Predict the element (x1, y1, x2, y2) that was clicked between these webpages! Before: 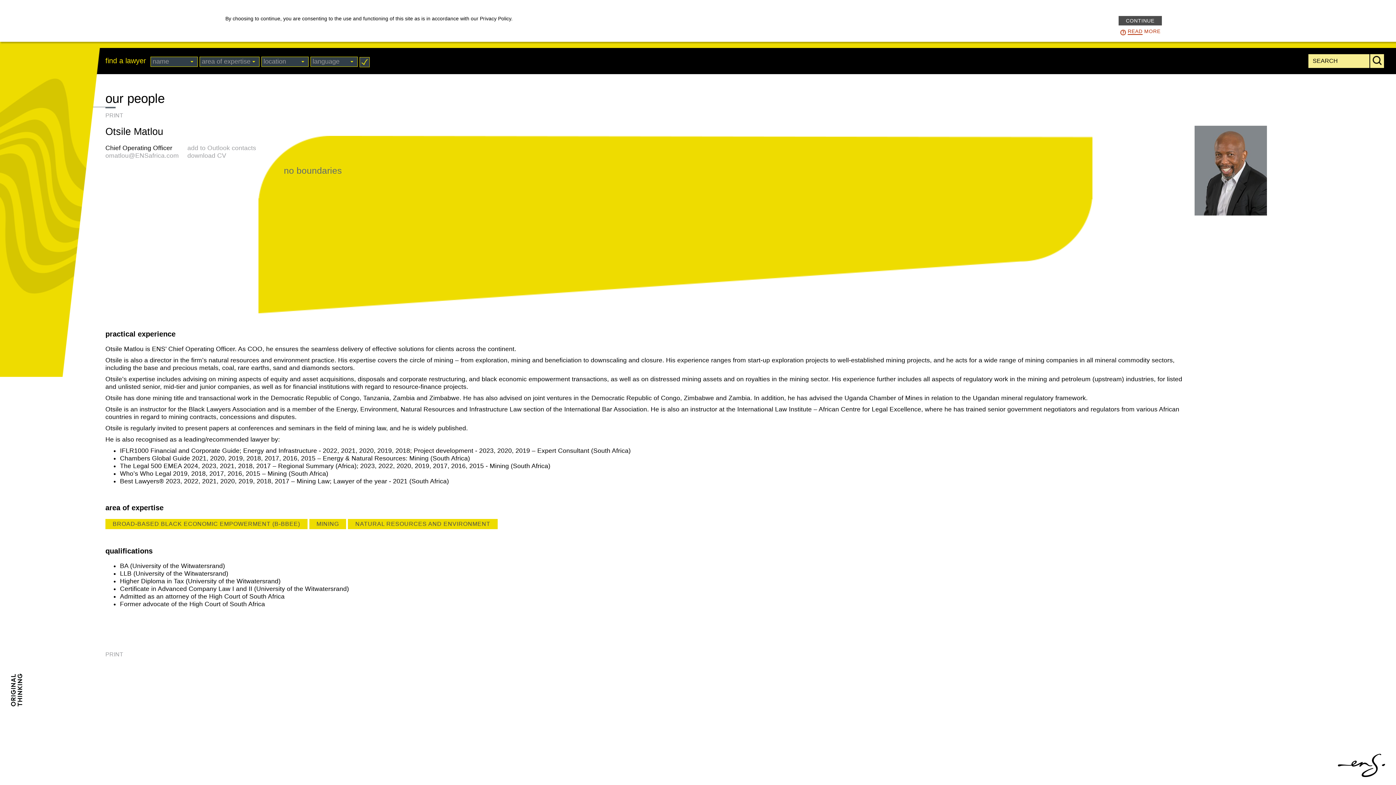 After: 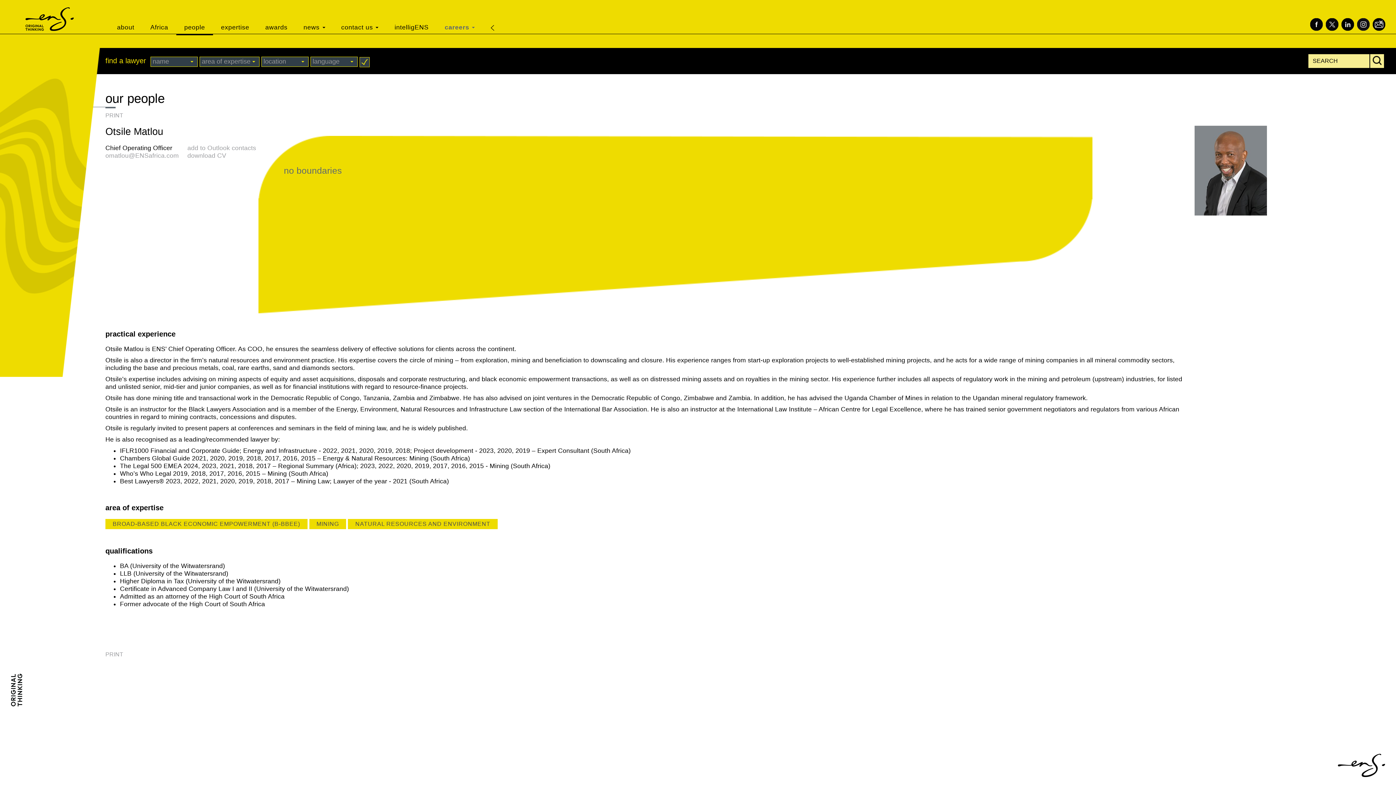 Action: label: CONTINUE bbox: (1118, 16, 1162, 25)